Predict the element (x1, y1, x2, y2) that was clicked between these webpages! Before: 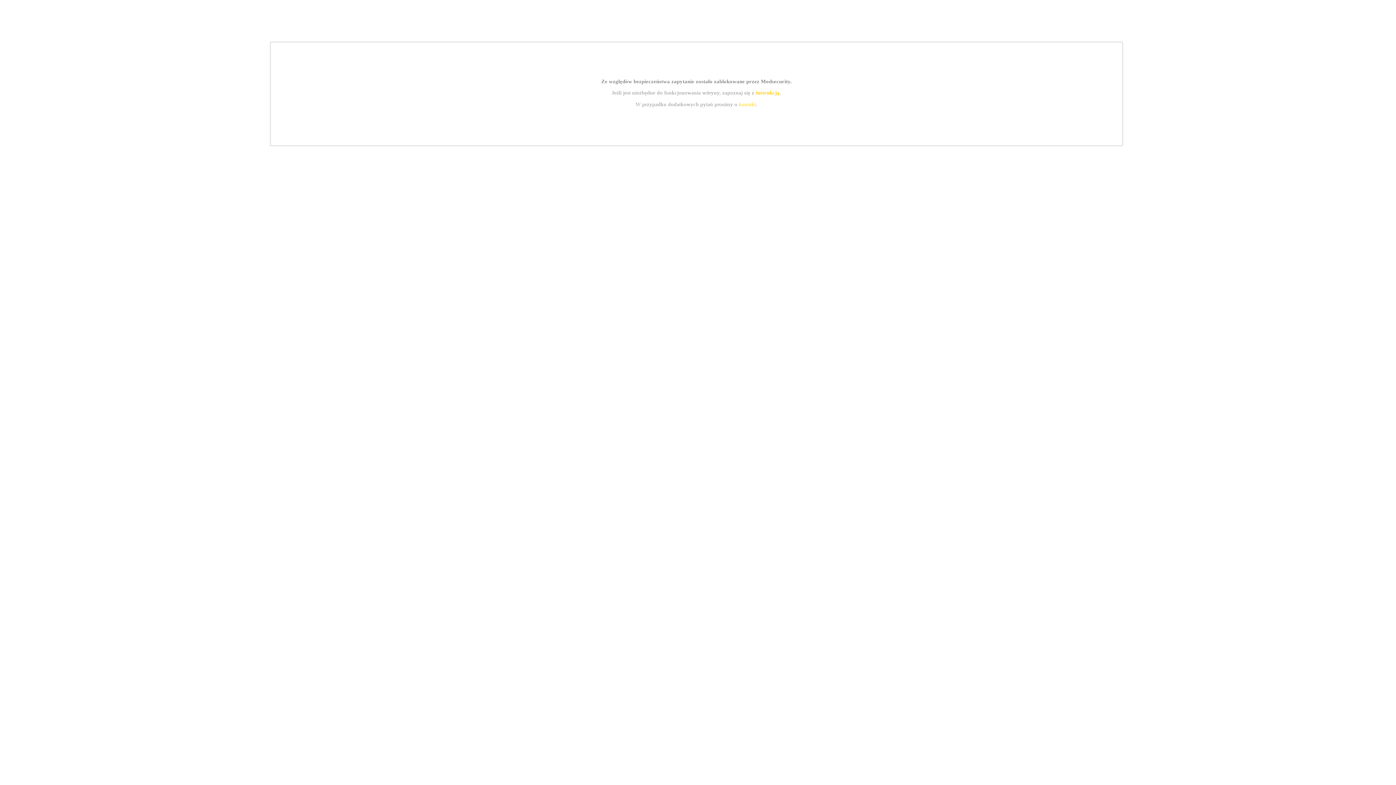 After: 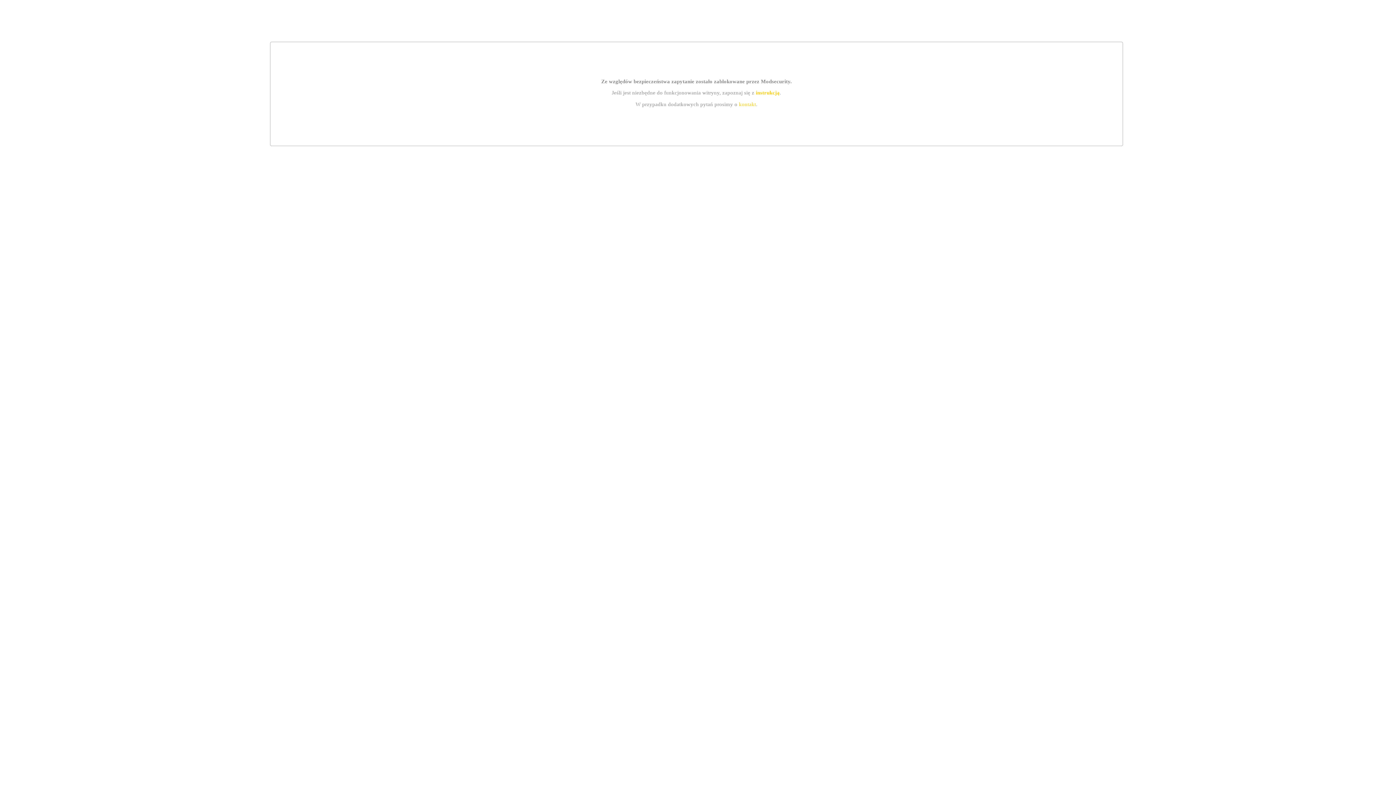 Action: bbox: (739, 101, 756, 107) label: kontakt